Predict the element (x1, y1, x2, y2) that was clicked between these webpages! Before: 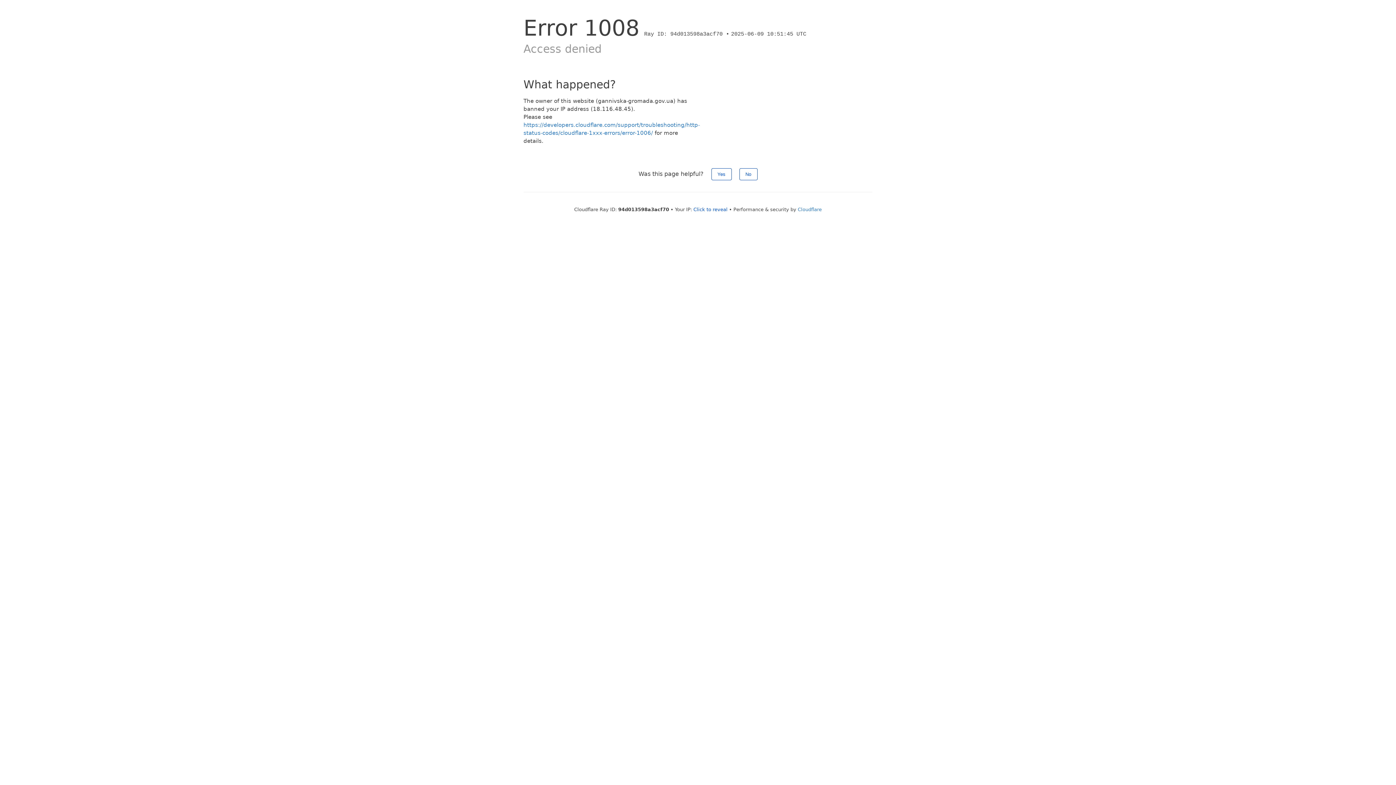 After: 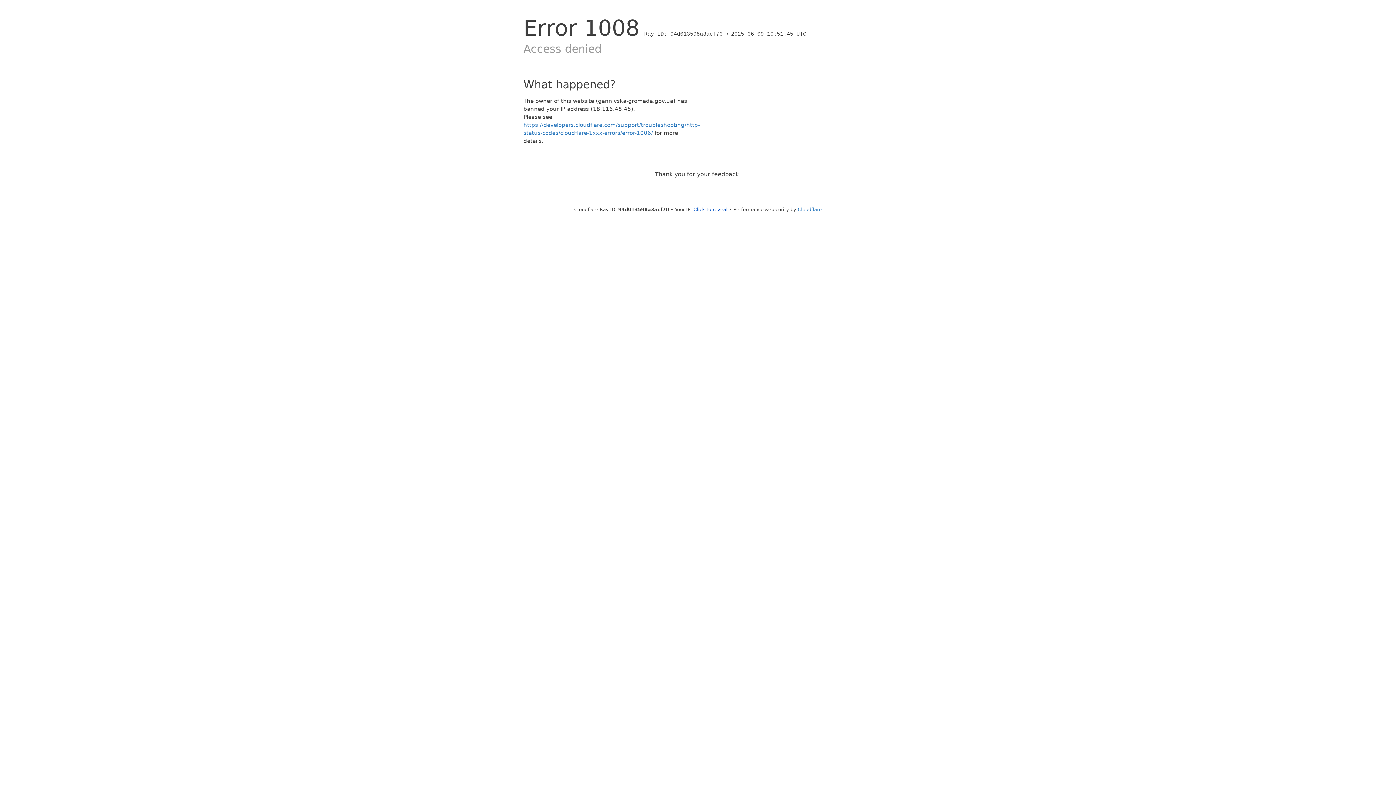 Action: bbox: (739, 168, 757, 180) label: No